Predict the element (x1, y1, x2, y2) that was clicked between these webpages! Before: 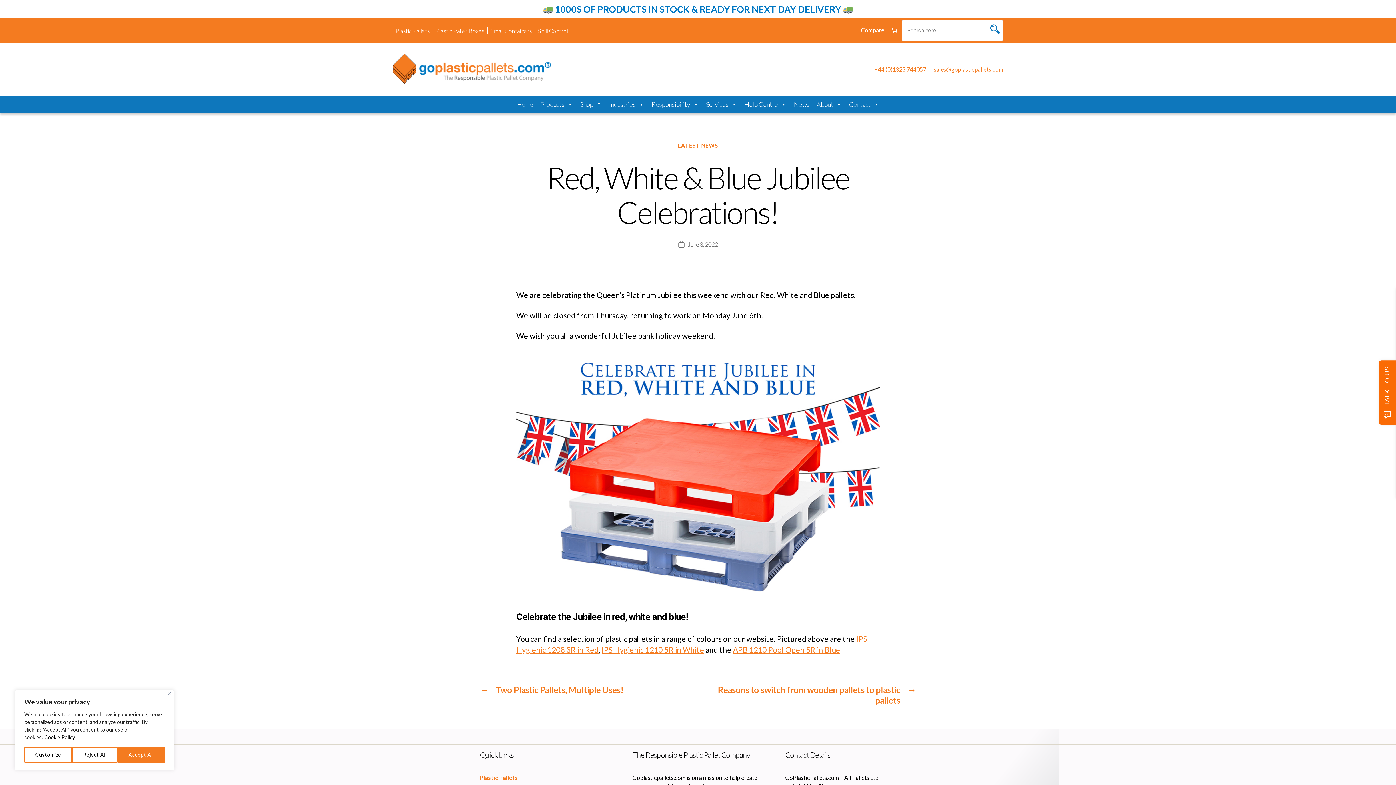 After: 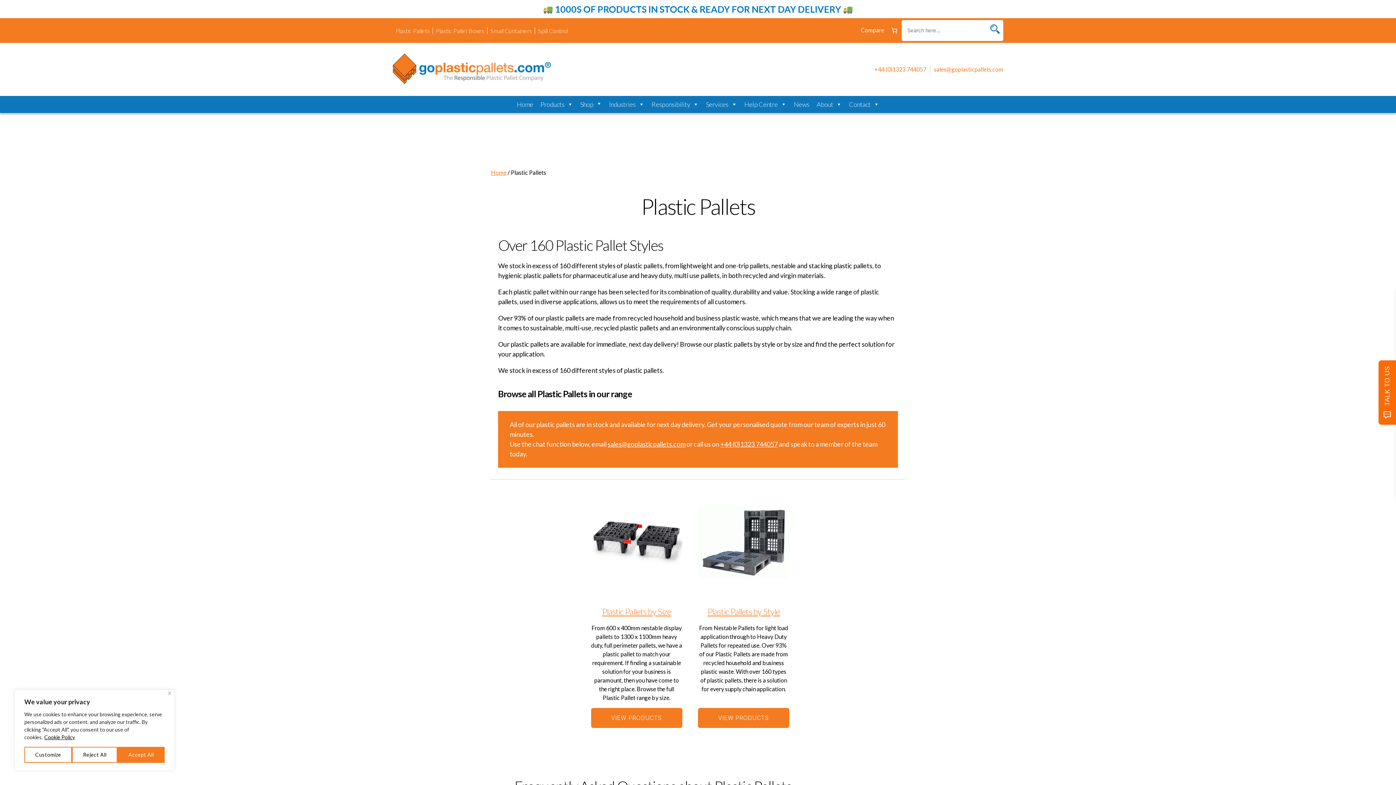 Action: label: Plastic Pallets bbox: (395, 27, 429, 34)